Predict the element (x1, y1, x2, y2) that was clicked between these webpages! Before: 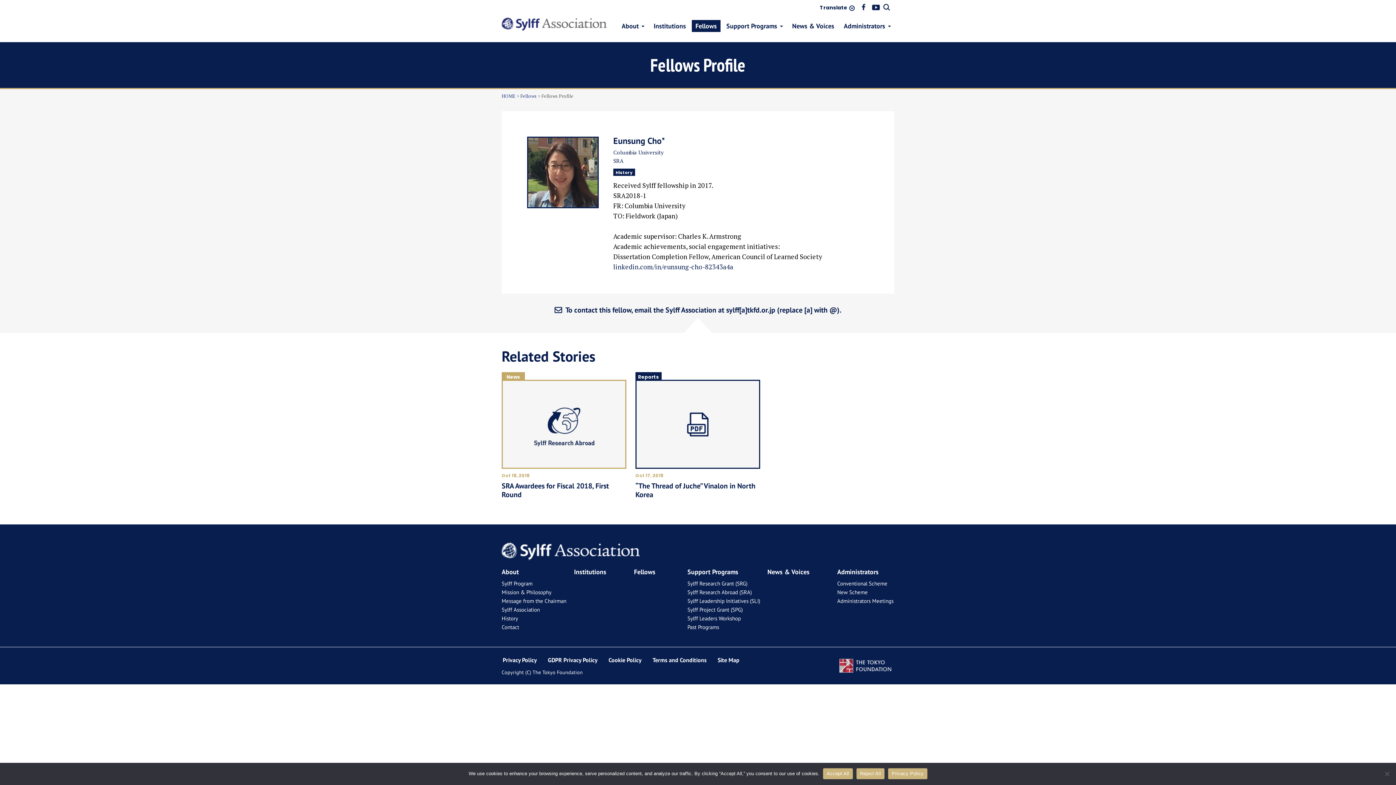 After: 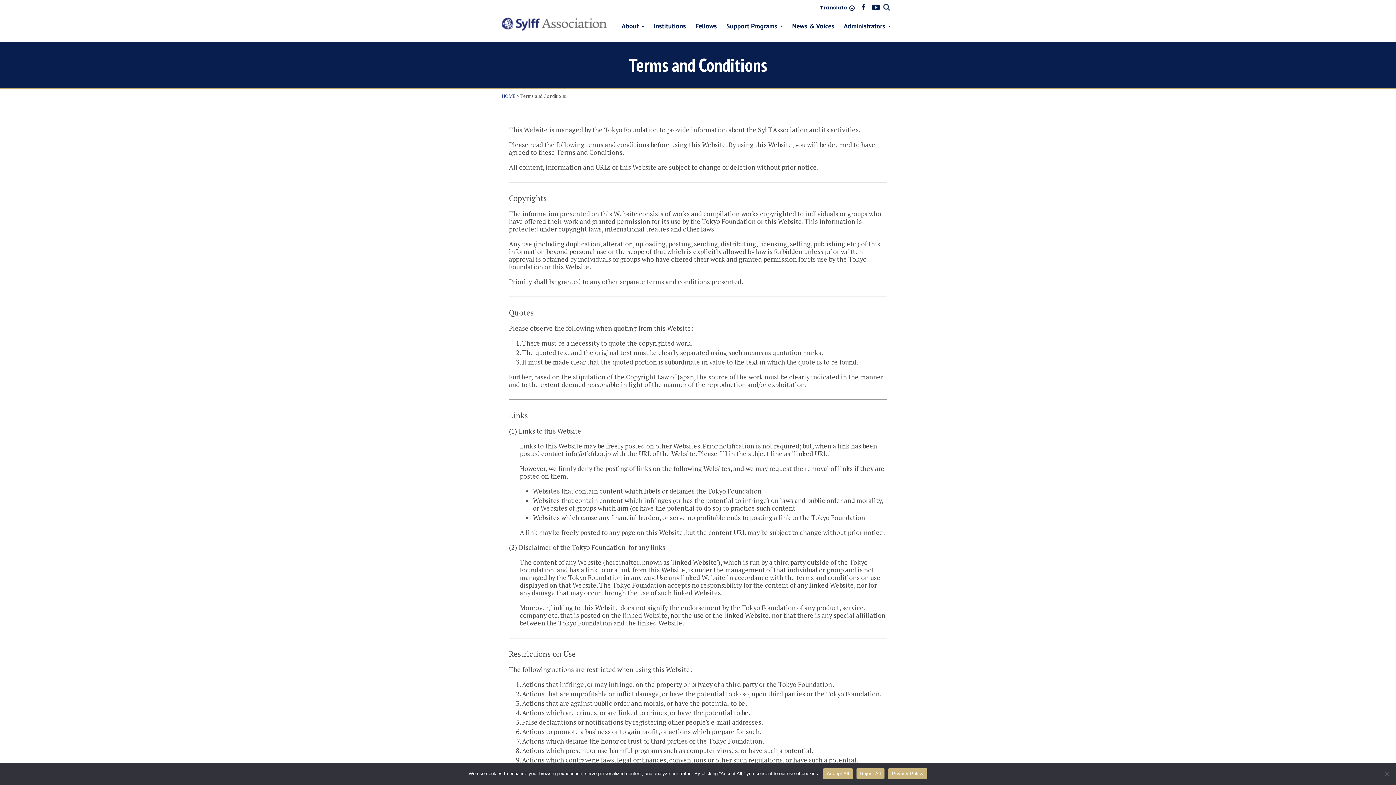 Action: label: Terms and Conditions bbox: (652, 656, 706, 663)